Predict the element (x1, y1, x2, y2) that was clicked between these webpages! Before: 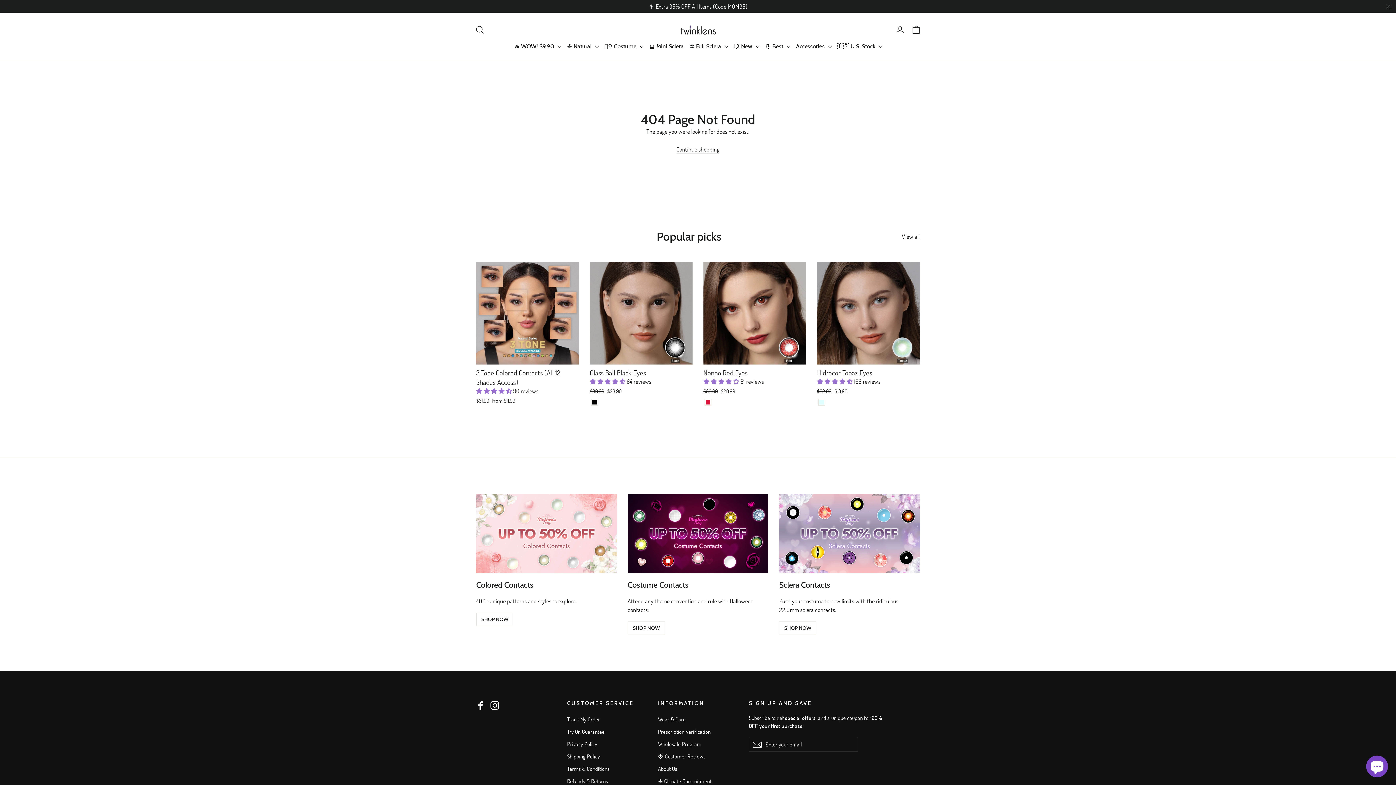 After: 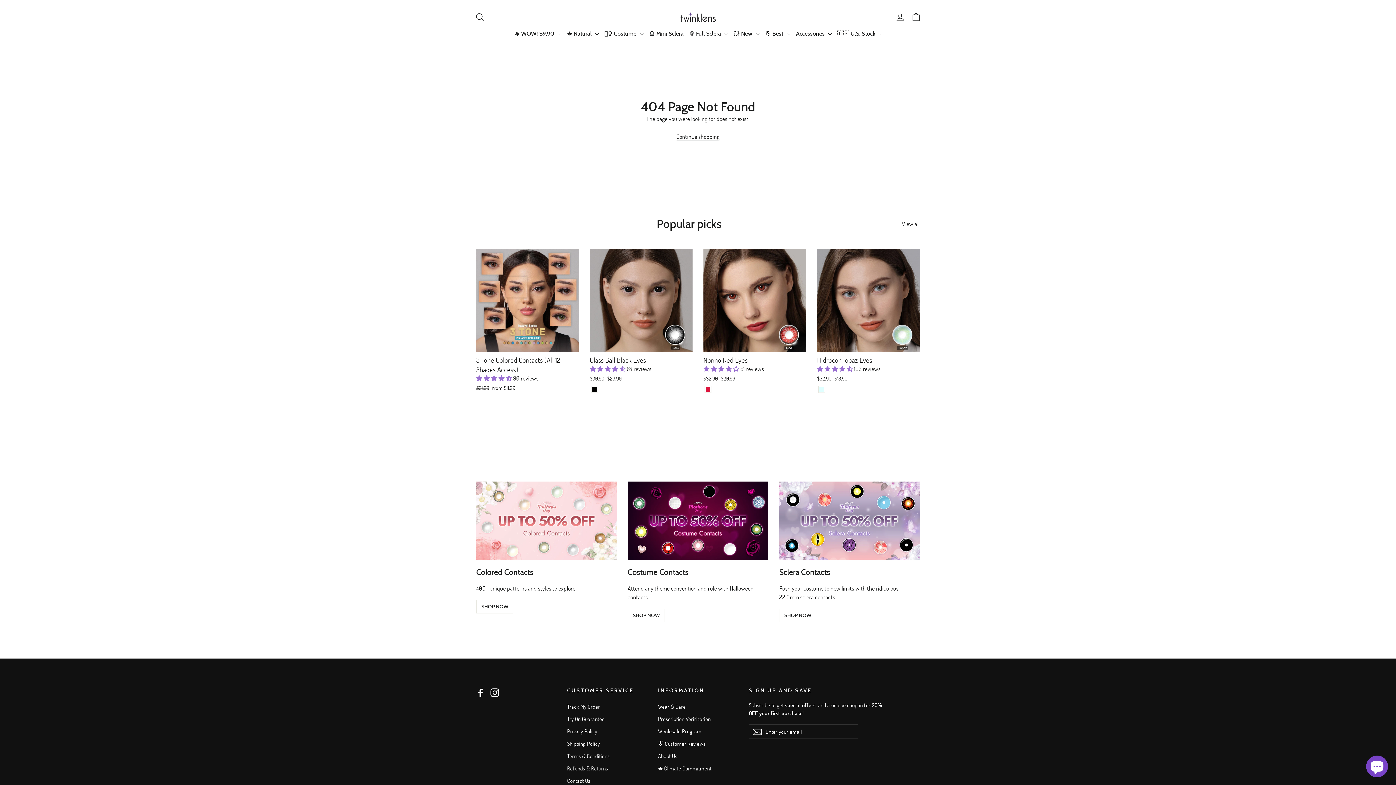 Action: label: "Close" bbox: (1381, 1, 1396, 10)